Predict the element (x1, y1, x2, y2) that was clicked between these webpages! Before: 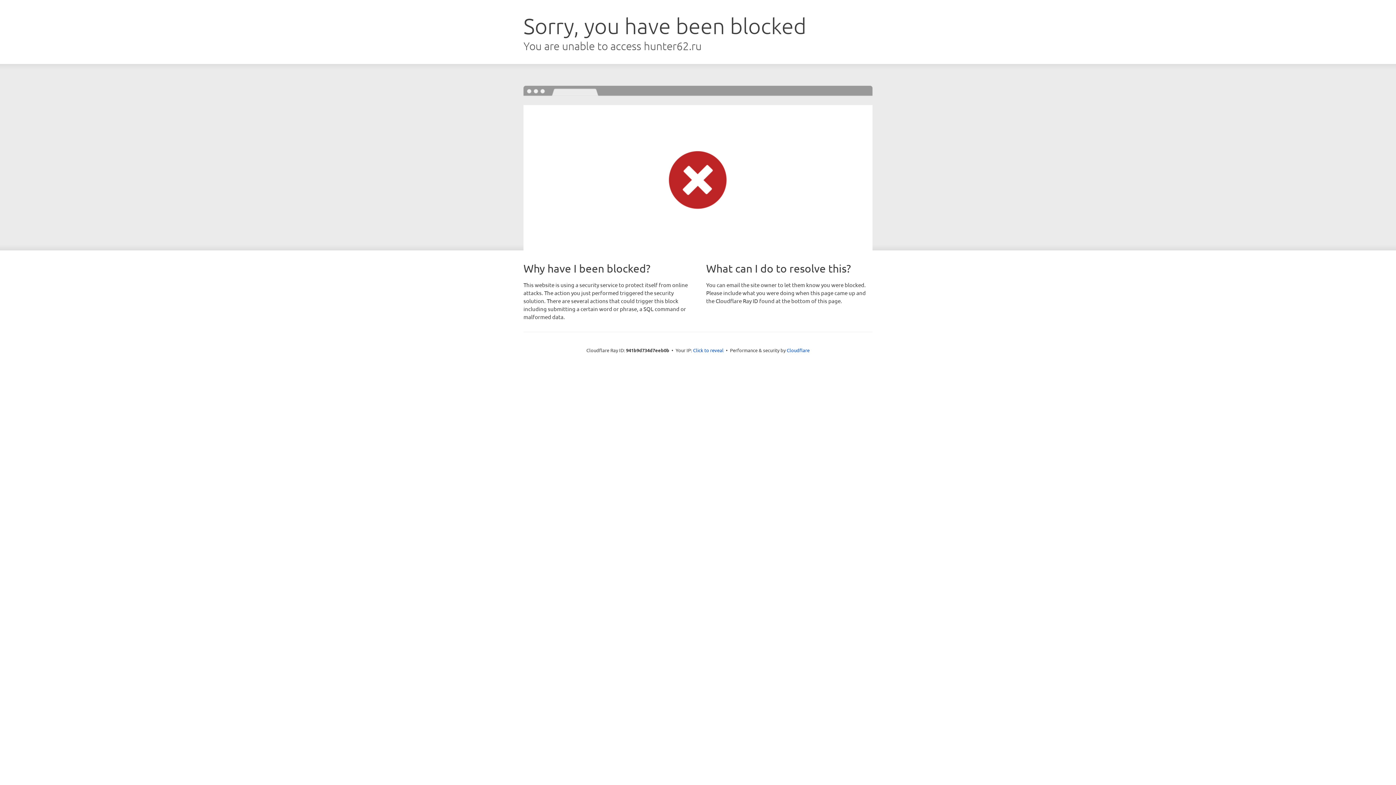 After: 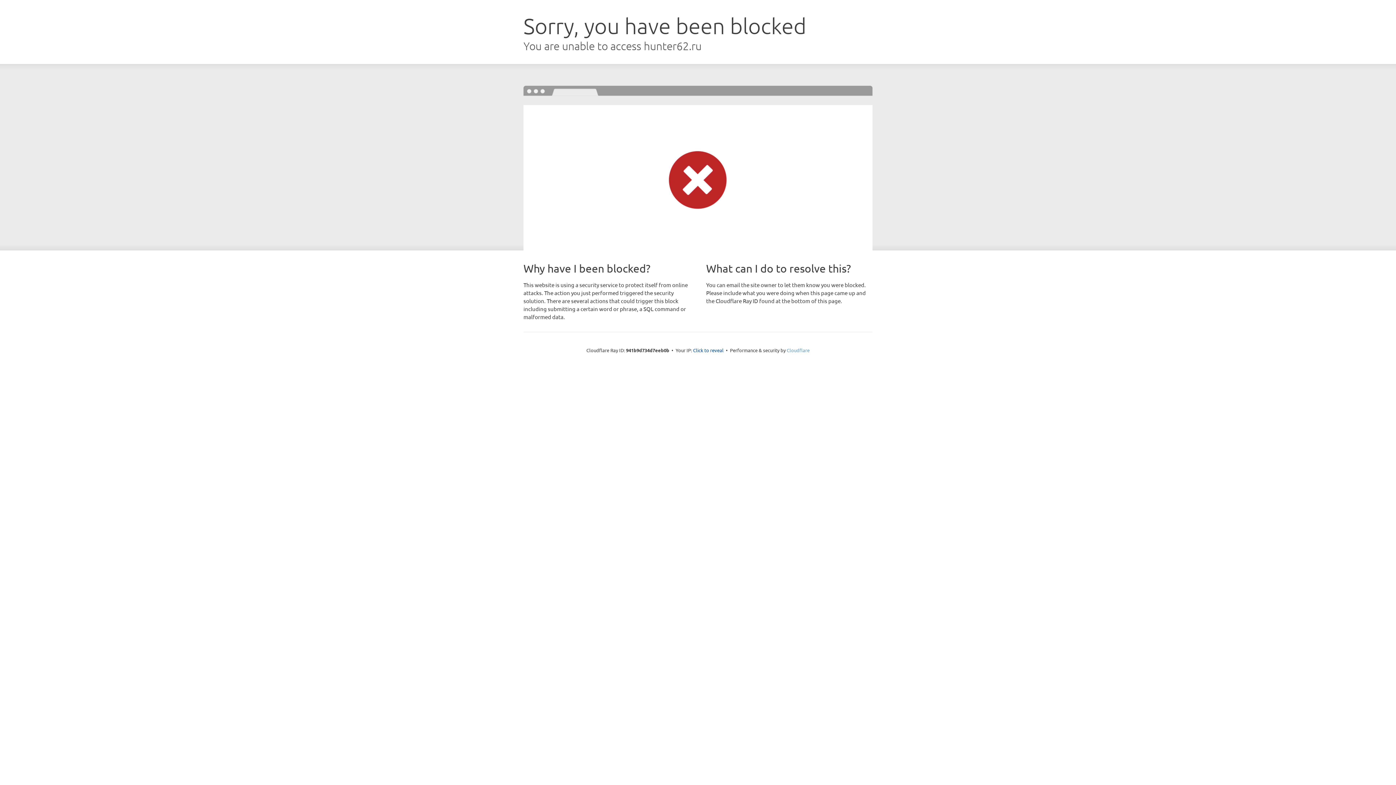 Action: bbox: (786, 347, 809, 353) label: Cloudflare